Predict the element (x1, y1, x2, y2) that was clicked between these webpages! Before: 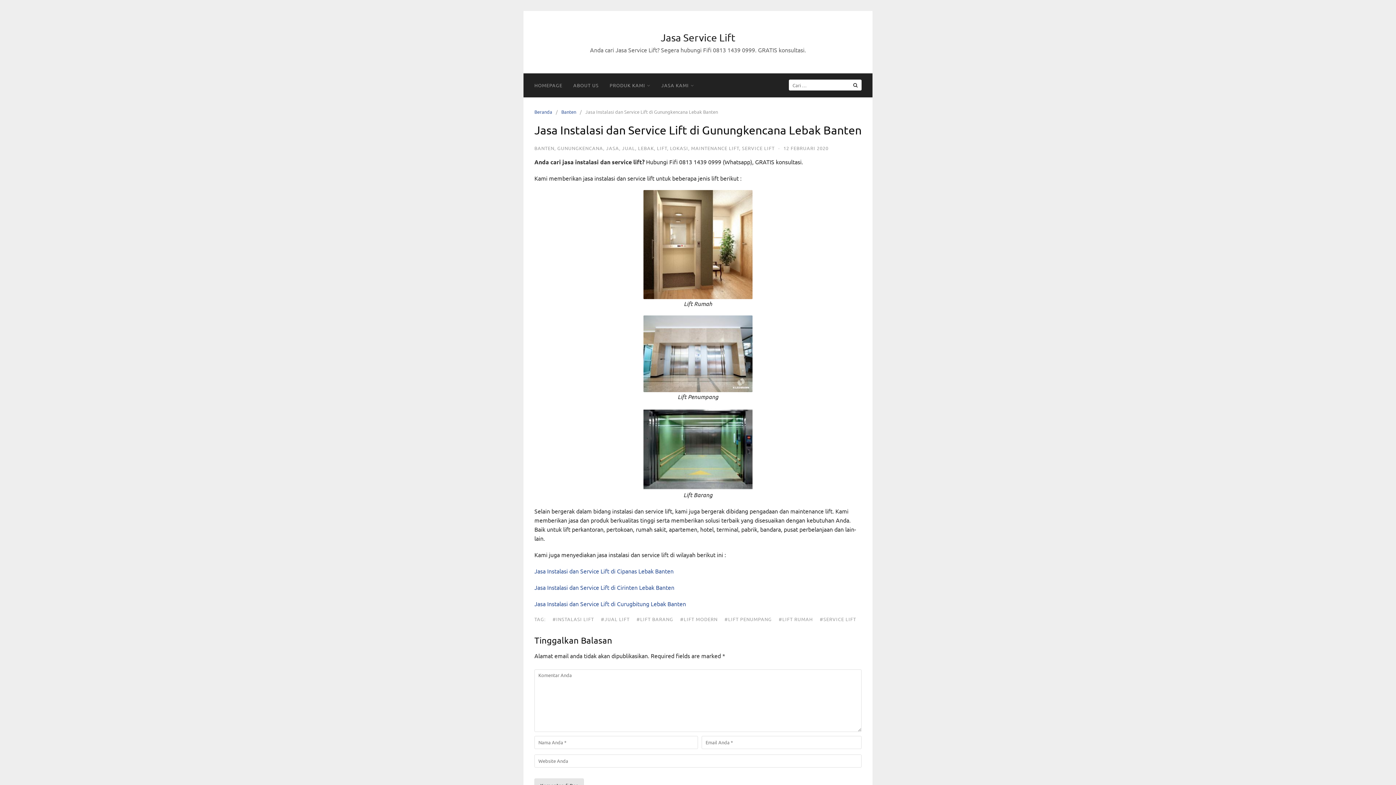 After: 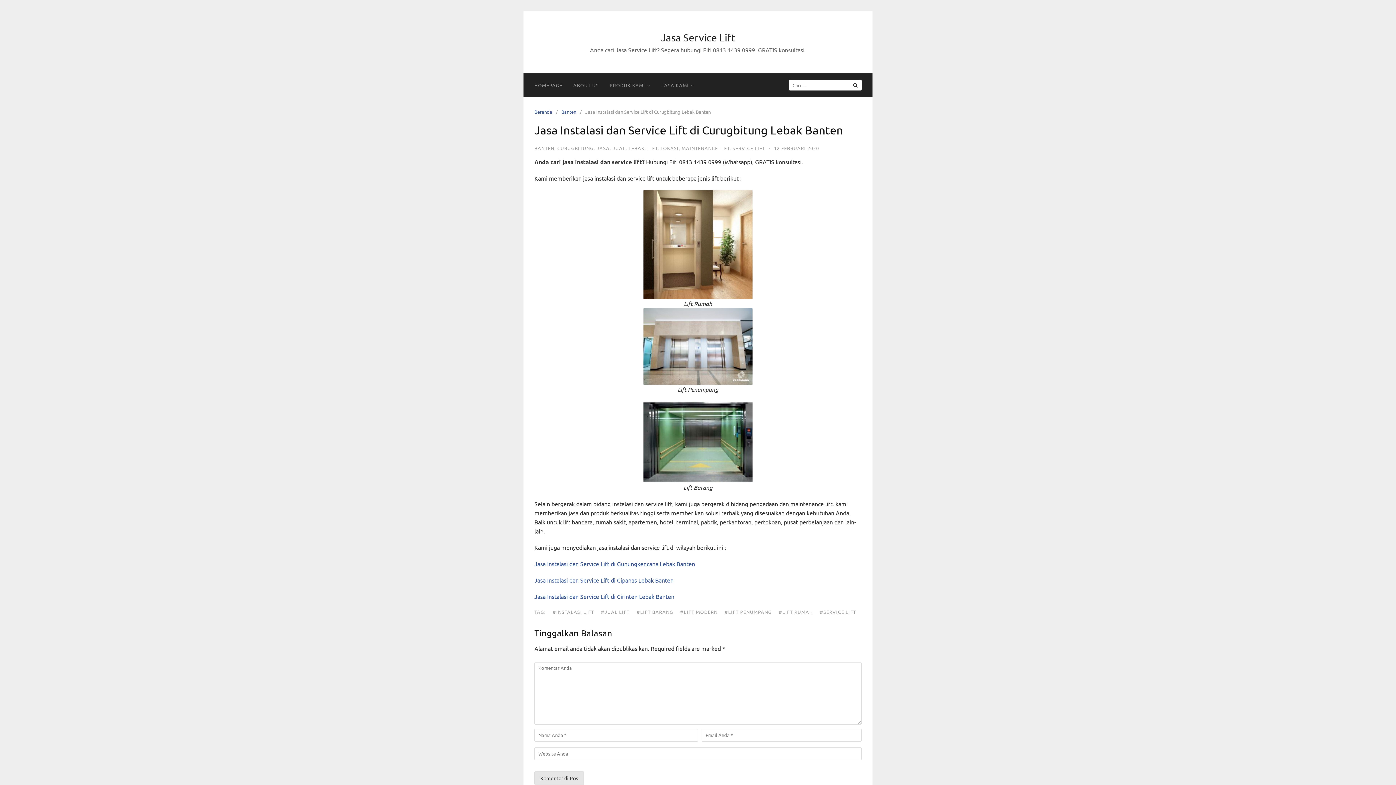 Action: bbox: (534, 600, 686, 607) label: Jasa Instalasi dan Service Lift di Curugbitung Lebak Banten